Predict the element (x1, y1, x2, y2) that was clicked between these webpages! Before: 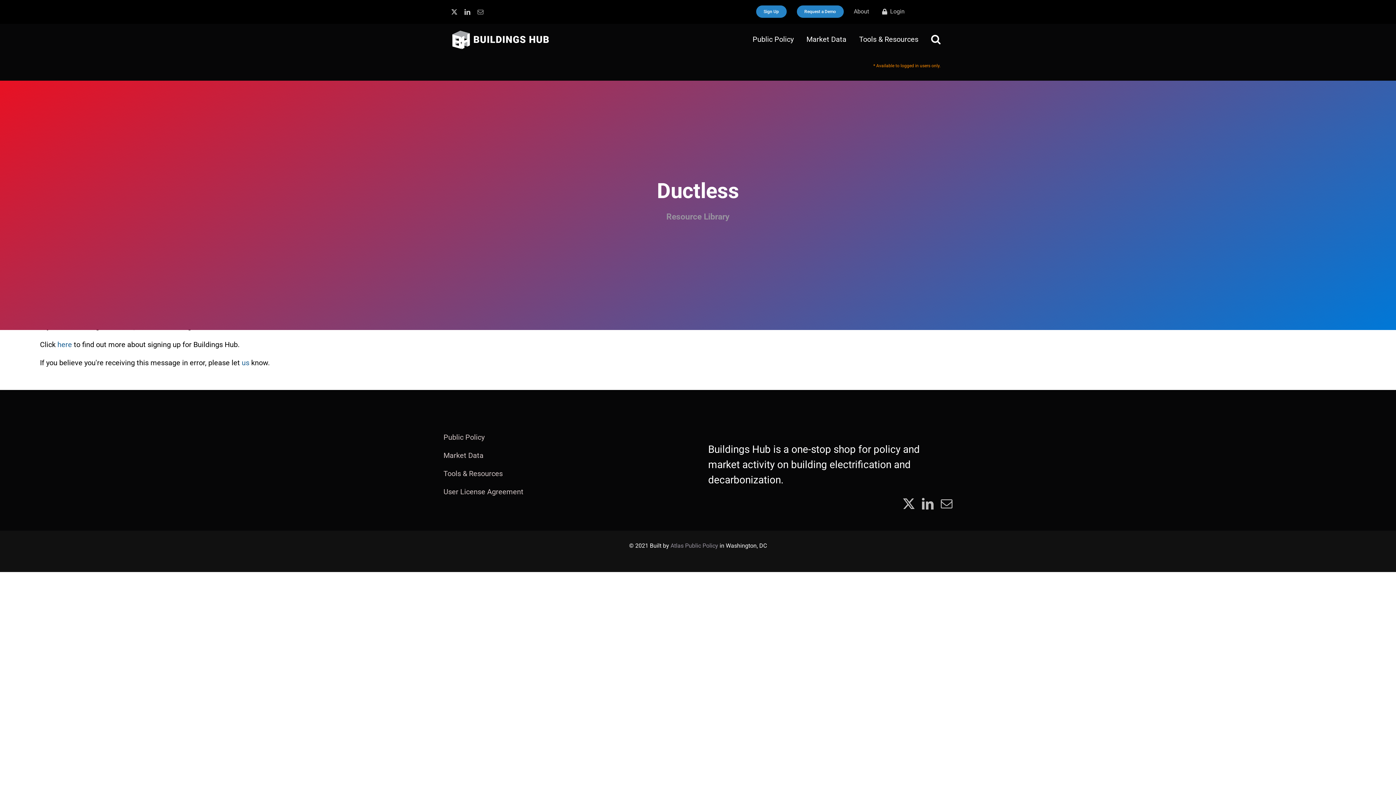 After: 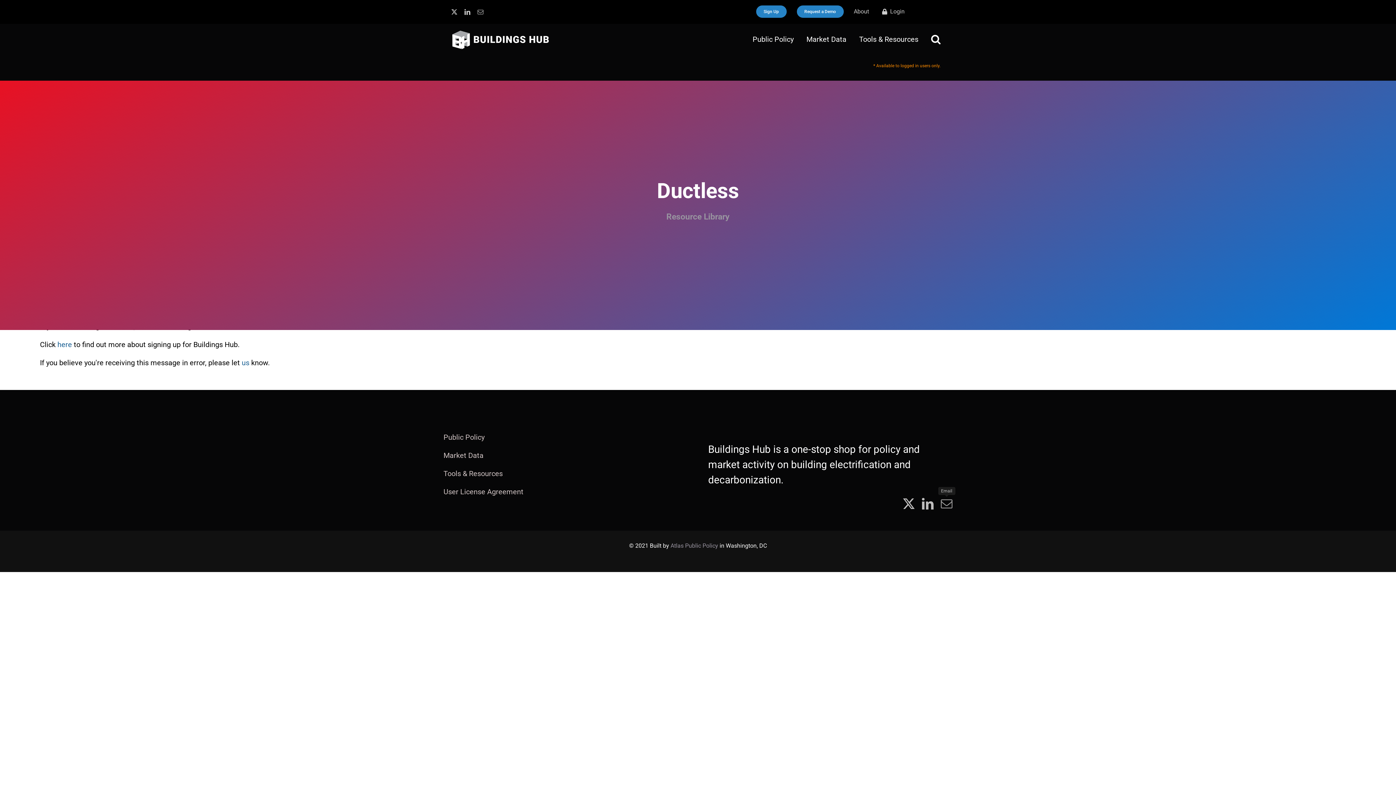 Action: bbox: (941, 498, 952, 509) label: mail